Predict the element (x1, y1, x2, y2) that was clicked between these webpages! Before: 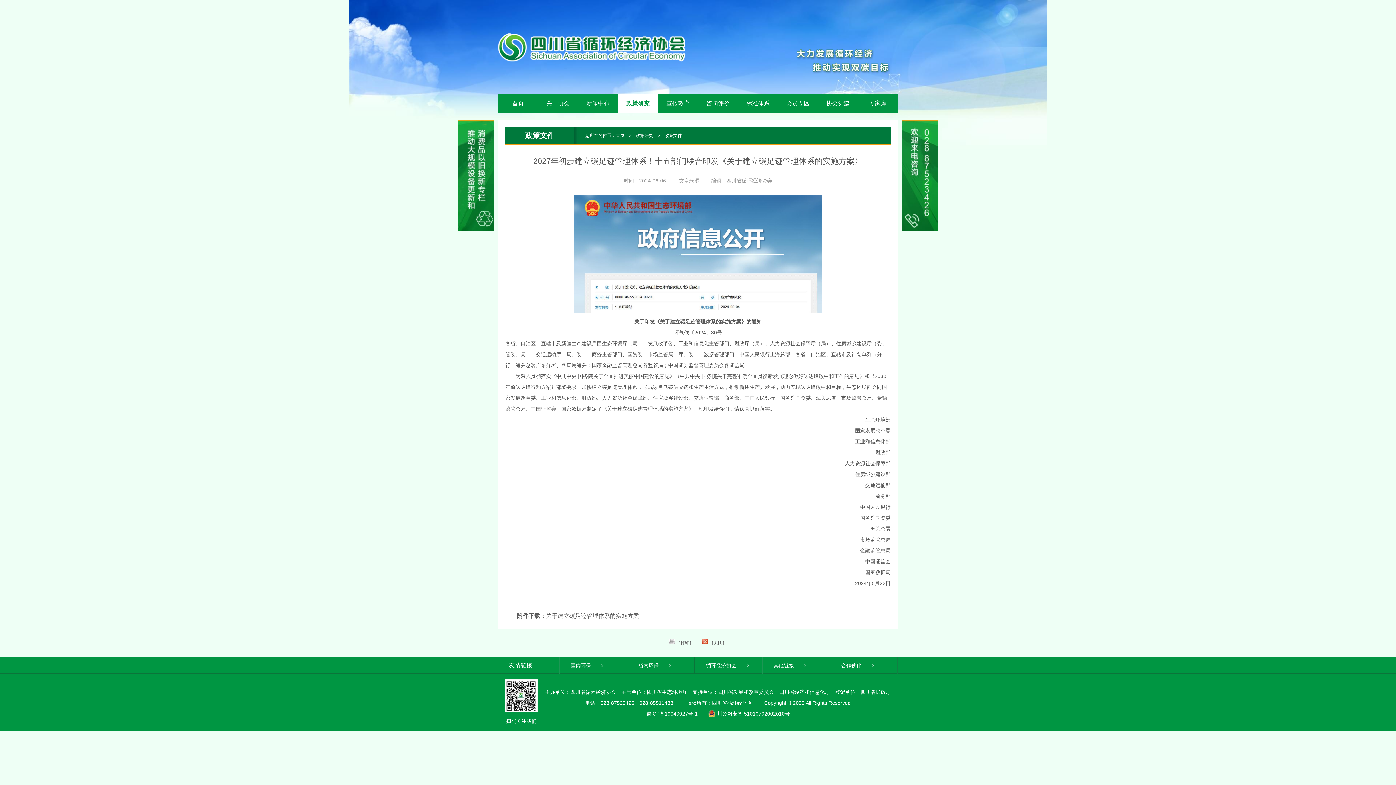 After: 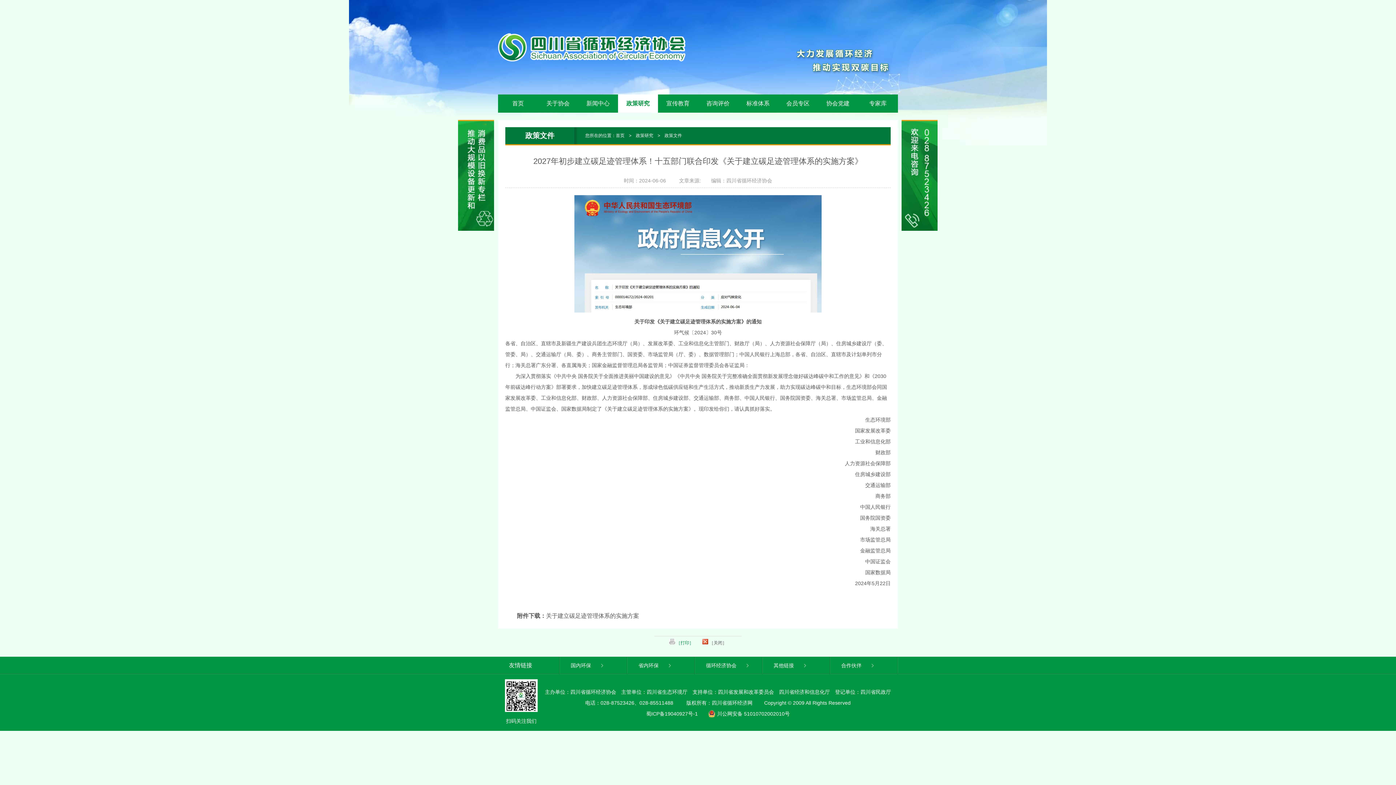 Action: label:  ［打印］ bbox: (669, 636, 693, 649)